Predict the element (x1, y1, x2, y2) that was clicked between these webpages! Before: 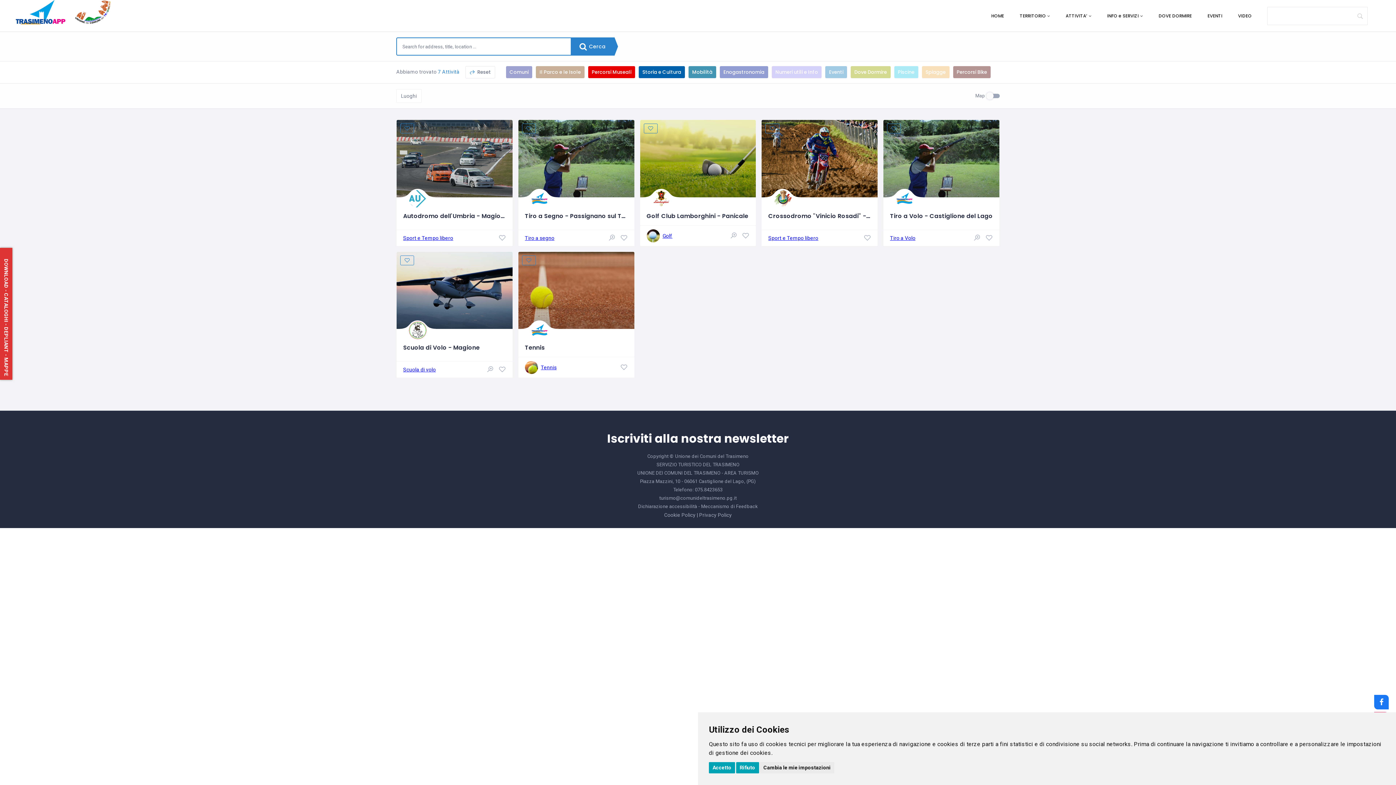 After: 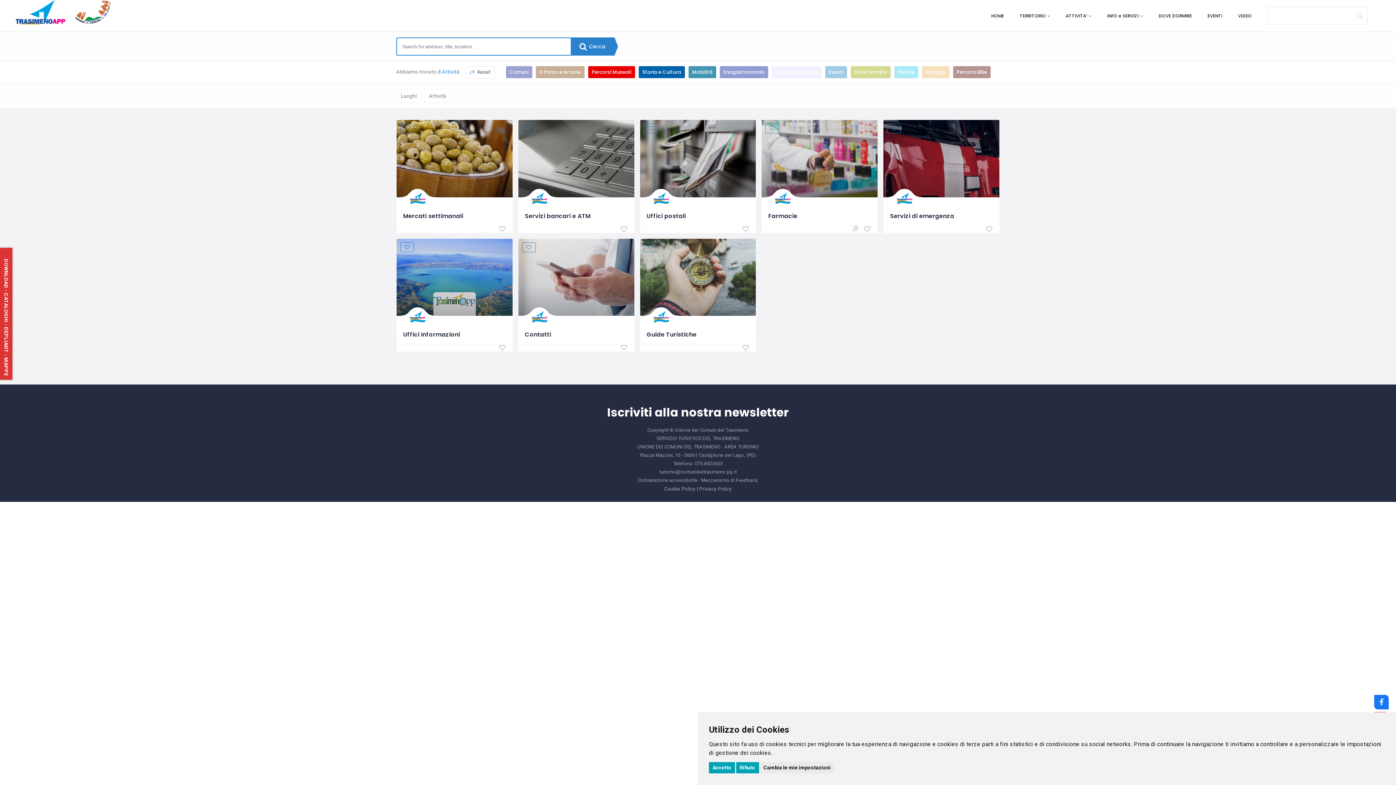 Action: label: Numeri utili e Info bbox: (771, 66, 821, 78)